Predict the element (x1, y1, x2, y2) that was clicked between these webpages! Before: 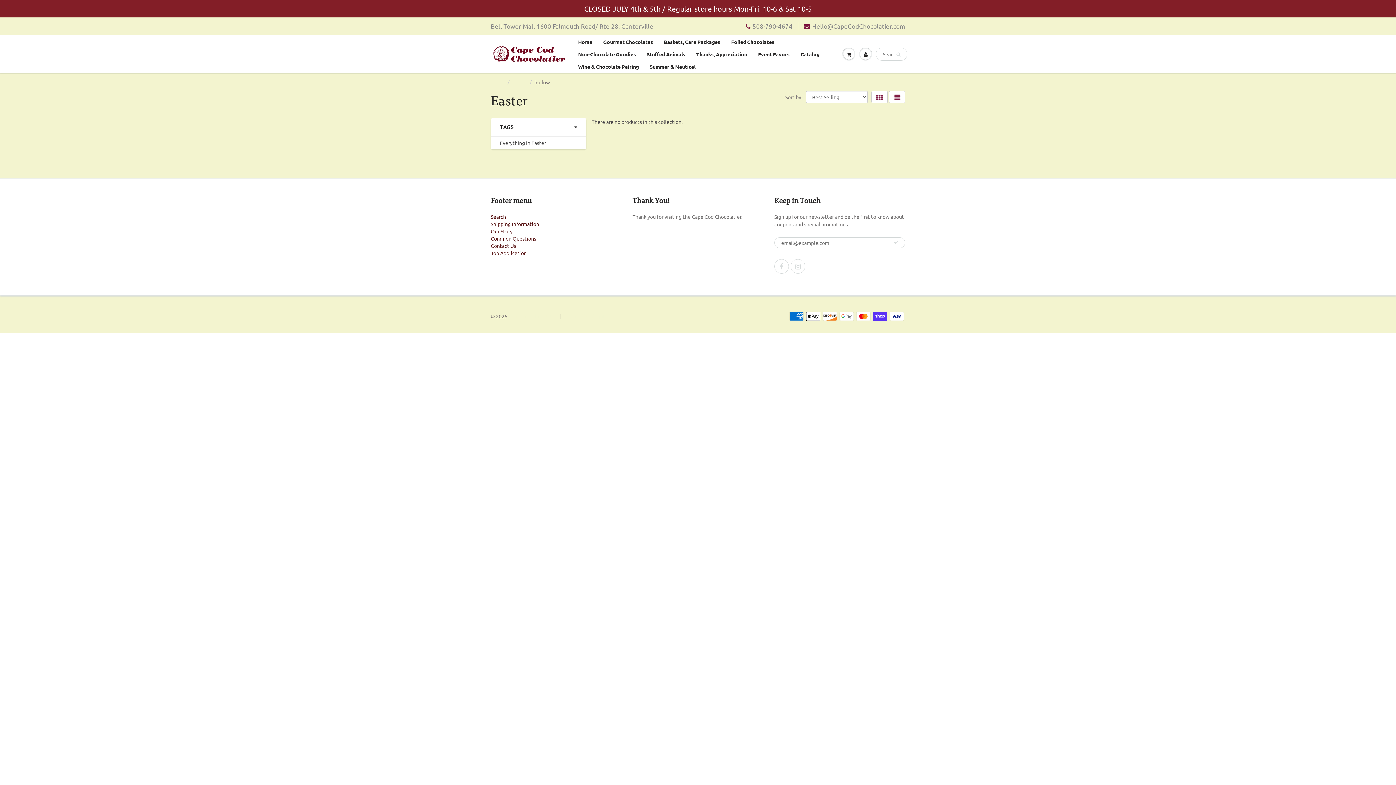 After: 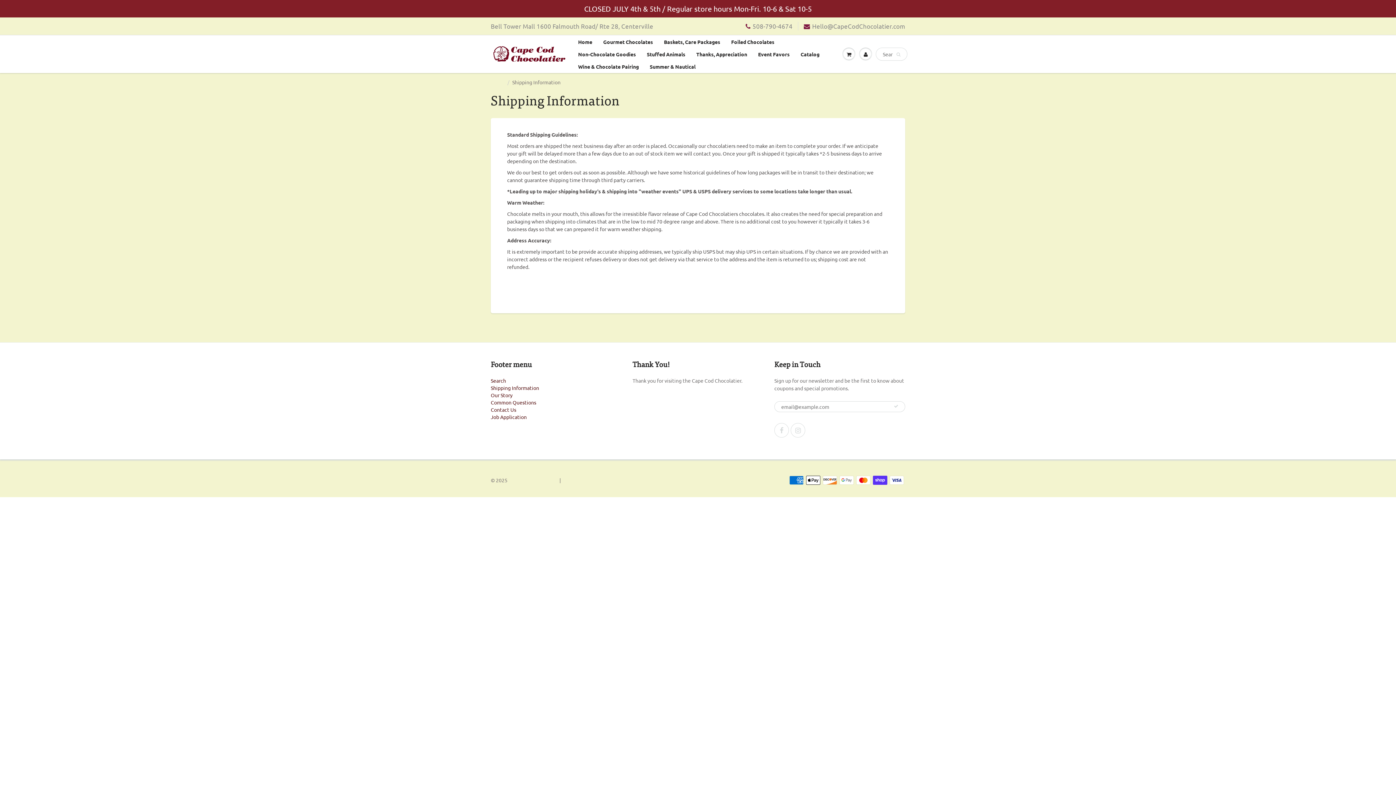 Action: bbox: (490, 220, 539, 227) label: Shipping Information